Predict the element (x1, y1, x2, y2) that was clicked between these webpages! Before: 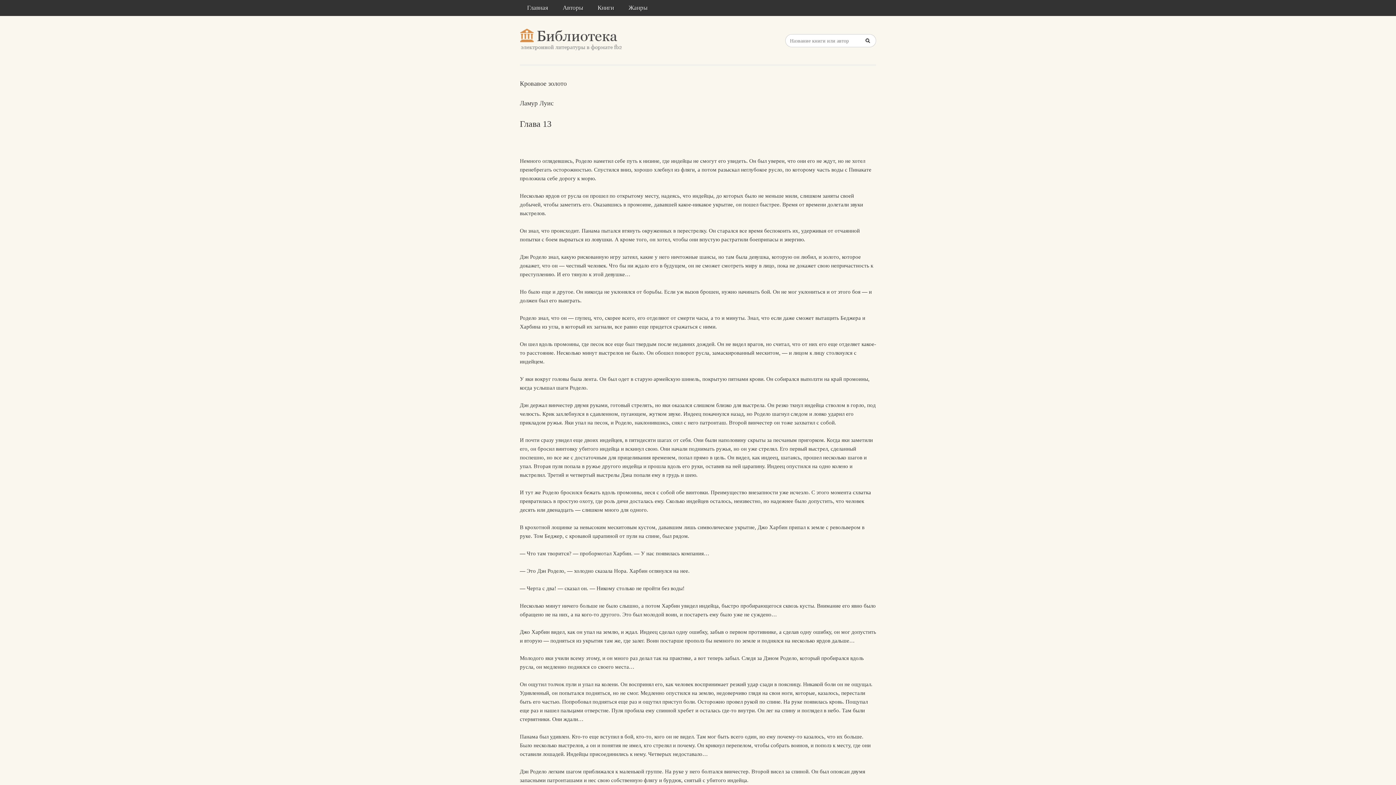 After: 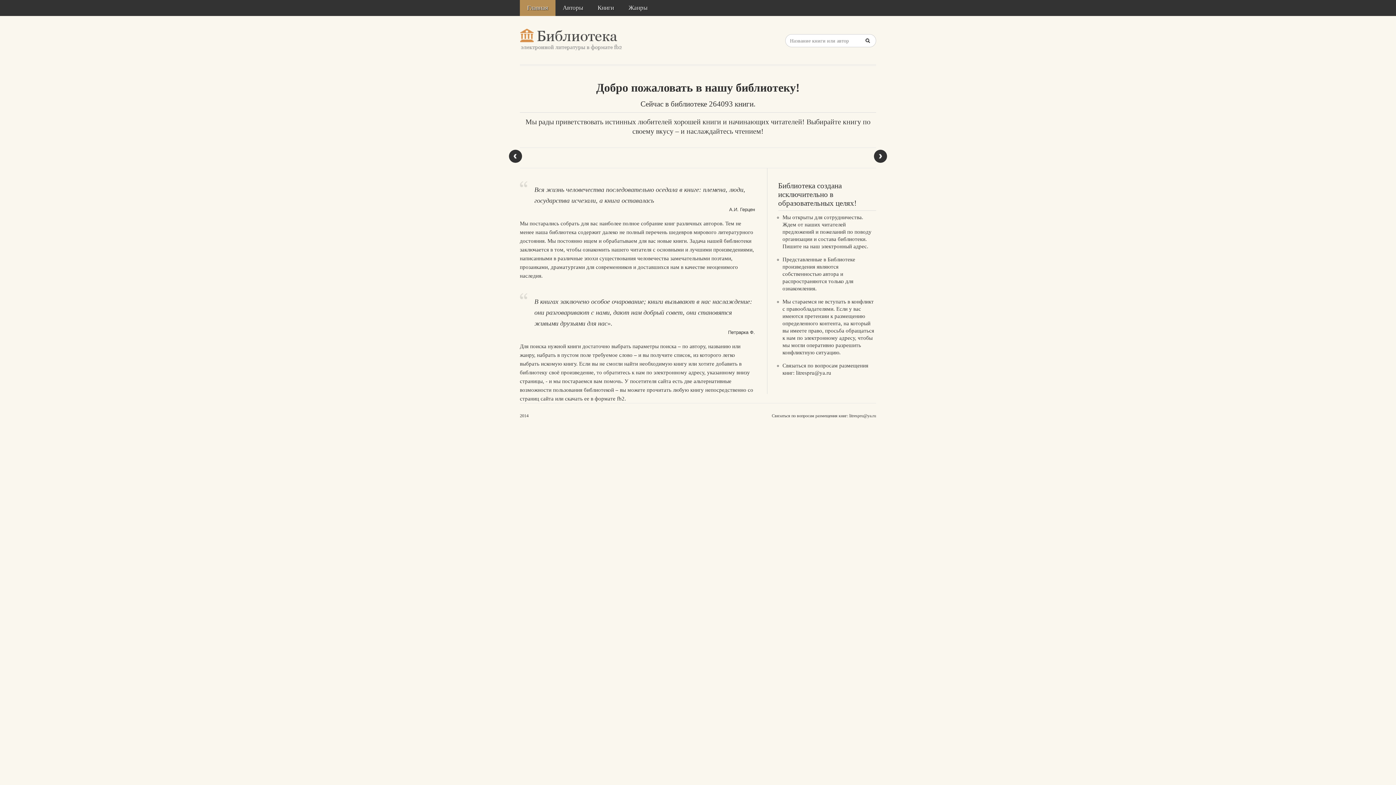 Action: bbox: (520, 0, 555, 16) label: Главная